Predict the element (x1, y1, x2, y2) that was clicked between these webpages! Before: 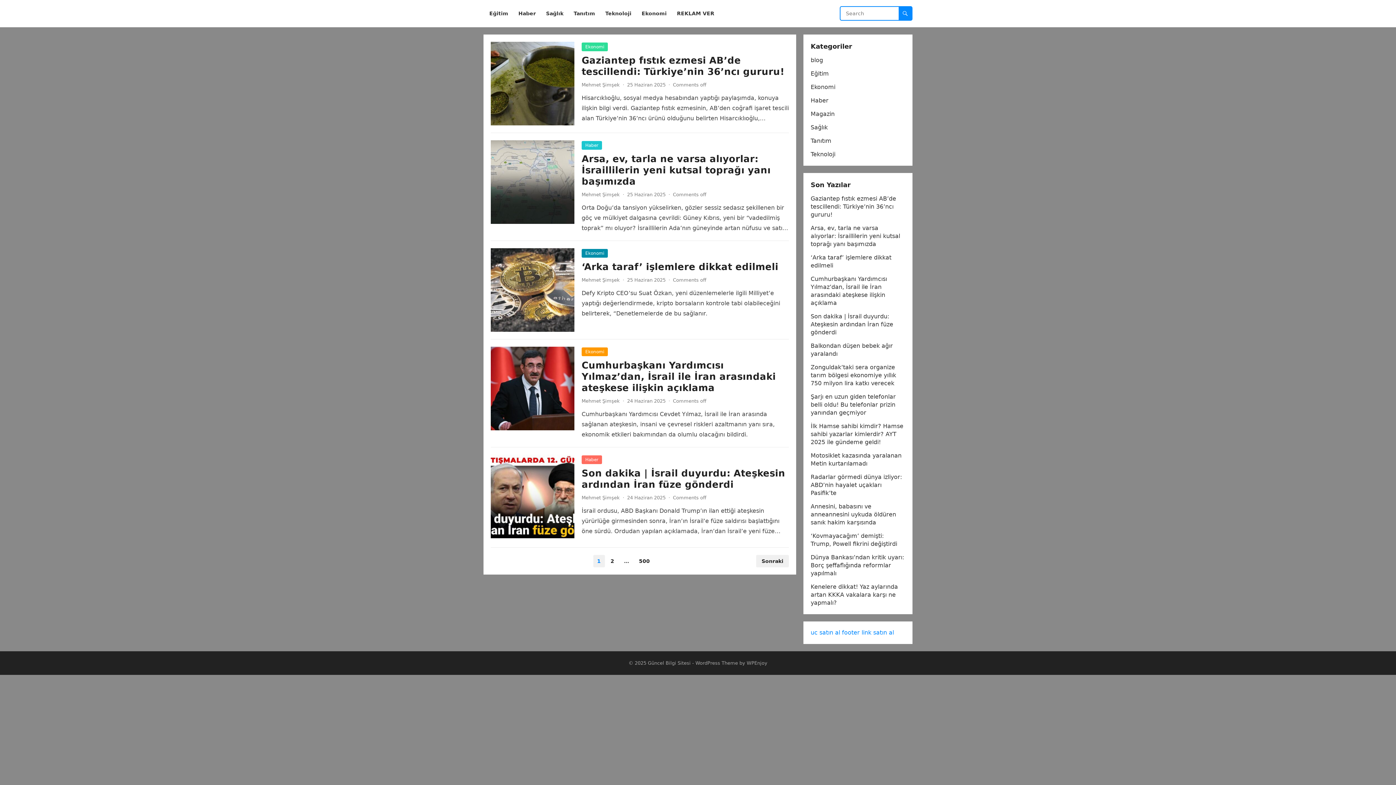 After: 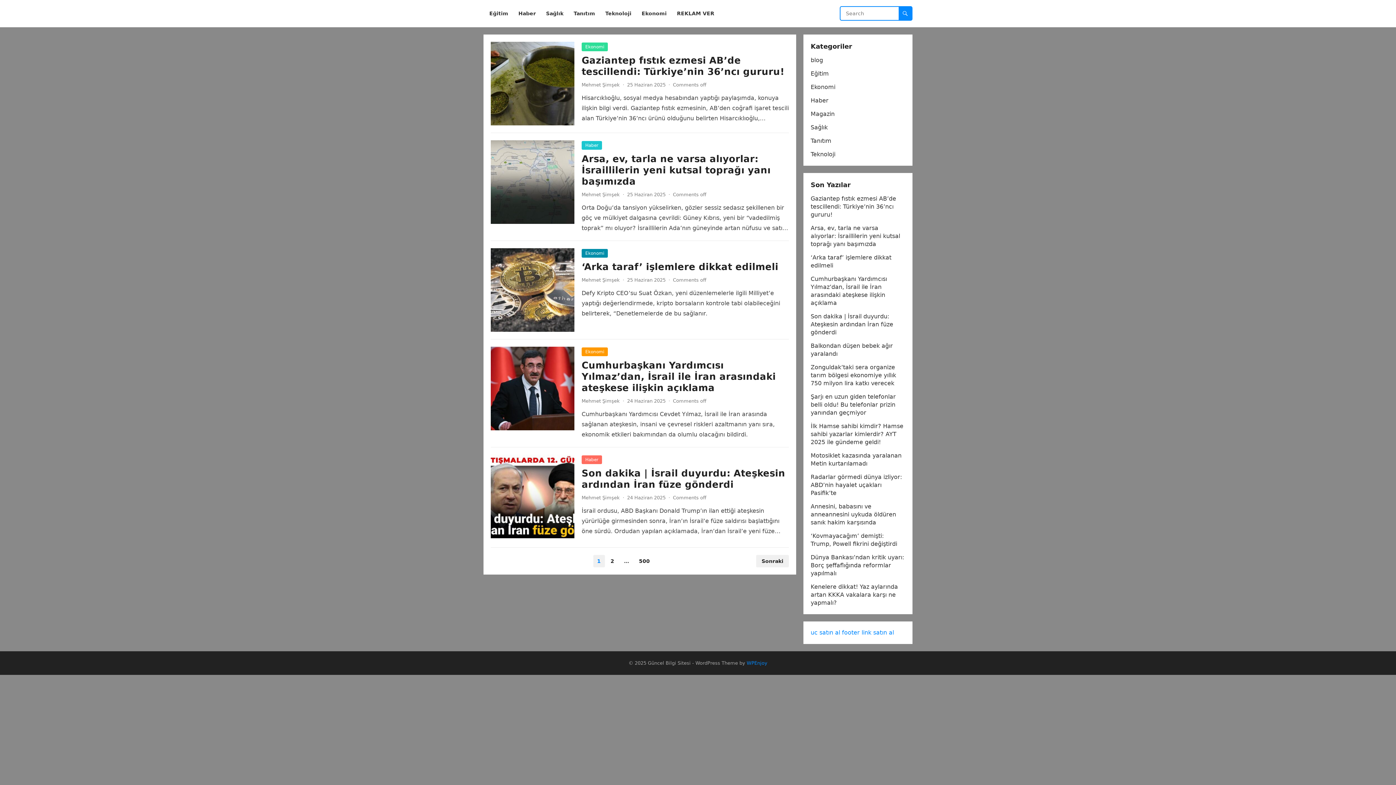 Action: label: WPEnjoy bbox: (746, 660, 767, 666)